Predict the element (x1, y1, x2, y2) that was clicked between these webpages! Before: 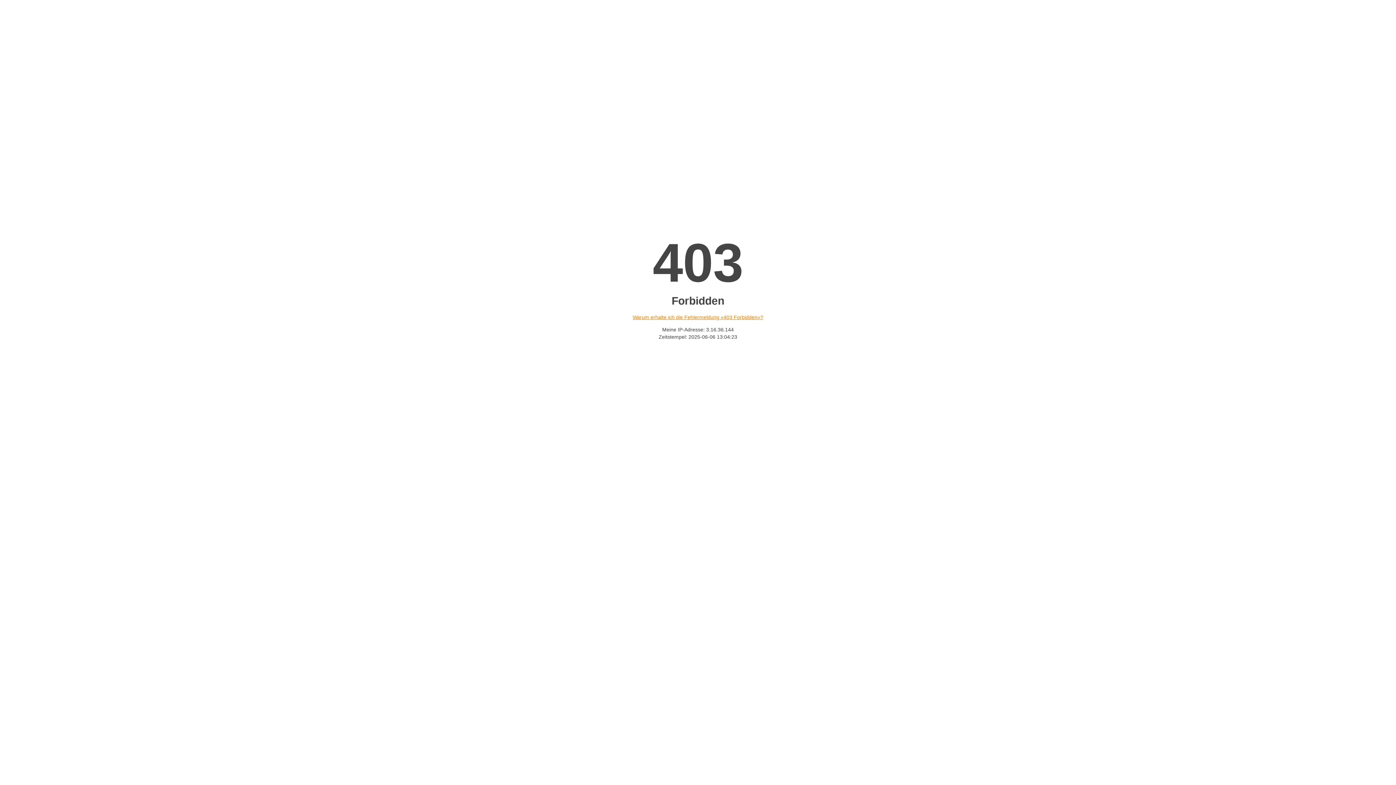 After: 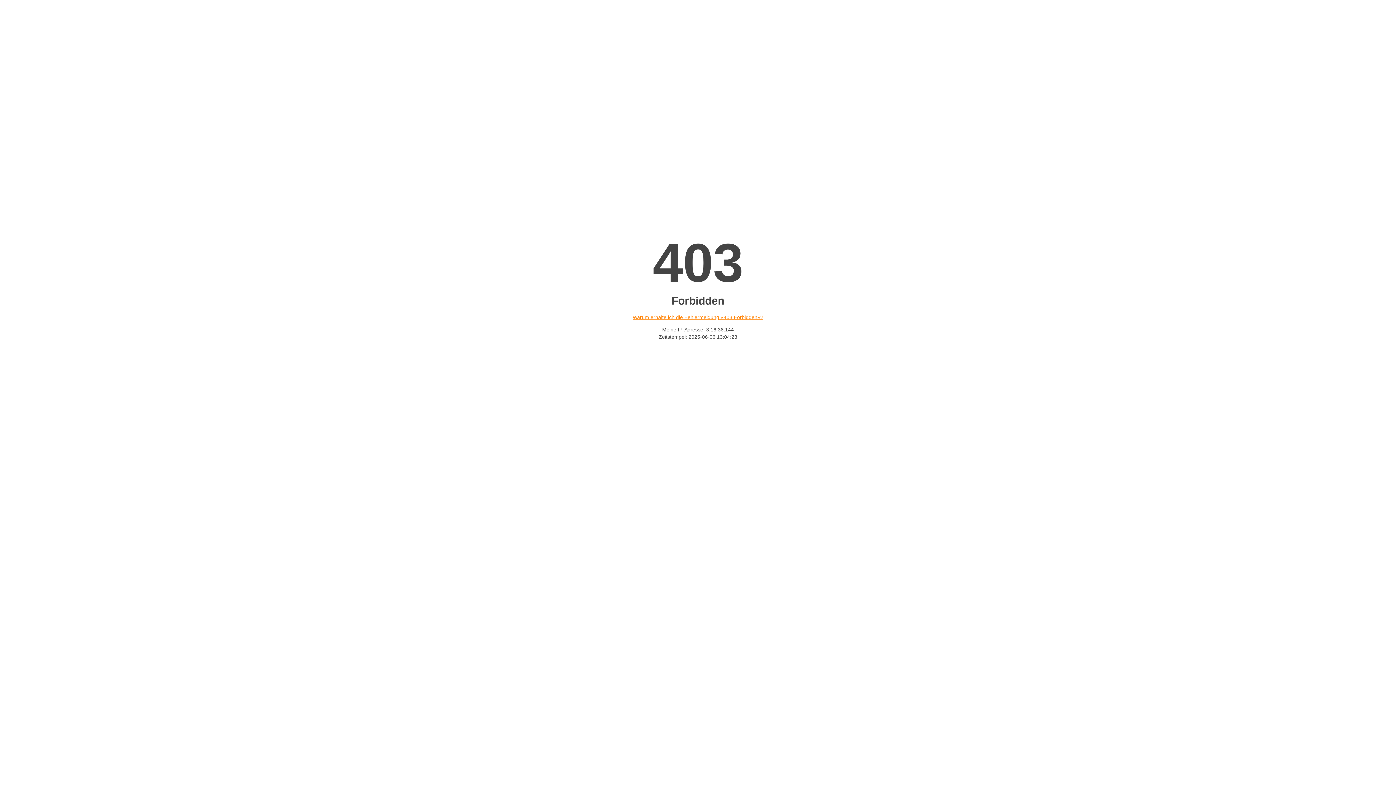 Action: label: Warum erhalte ich die Fehlermeldung «403 Forbidden»? bbox: (632, 314, 763, 320)